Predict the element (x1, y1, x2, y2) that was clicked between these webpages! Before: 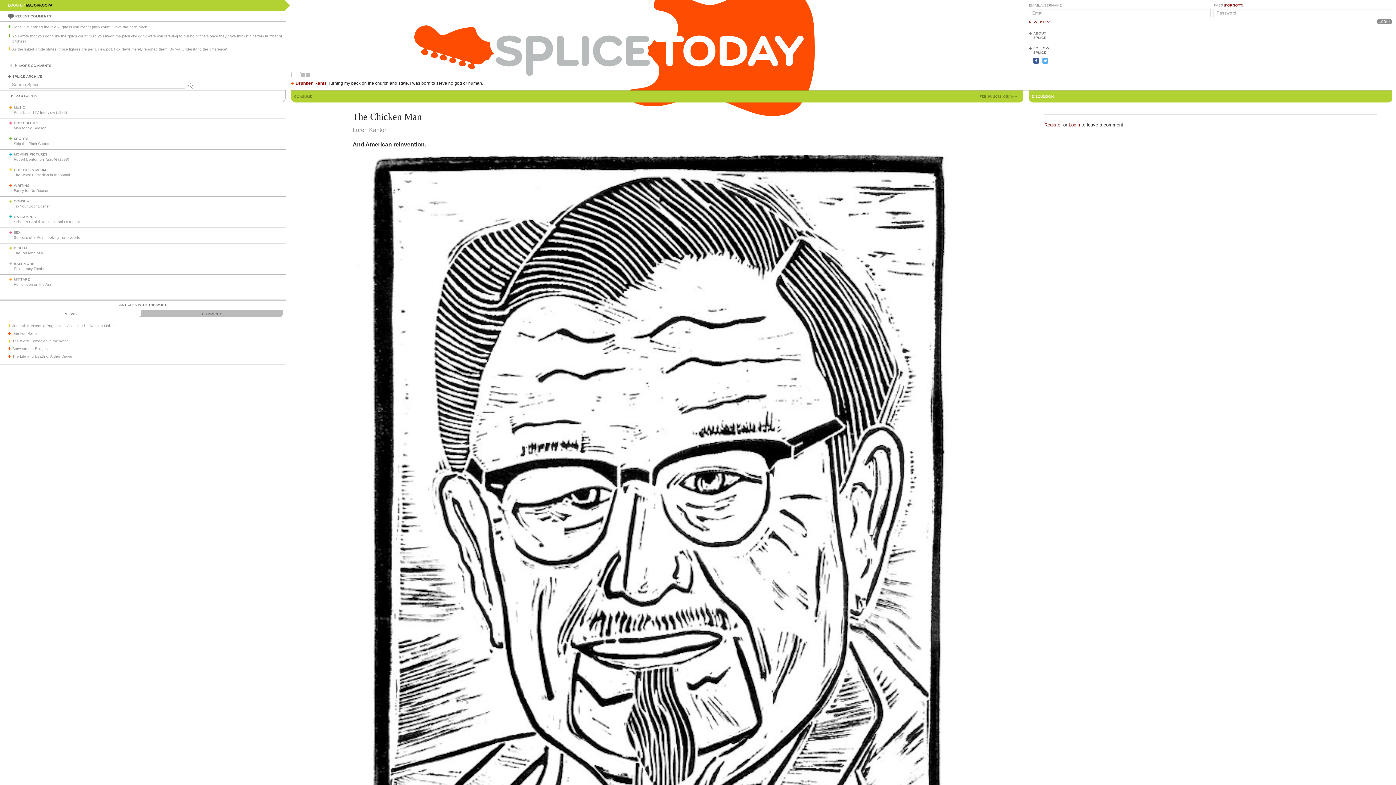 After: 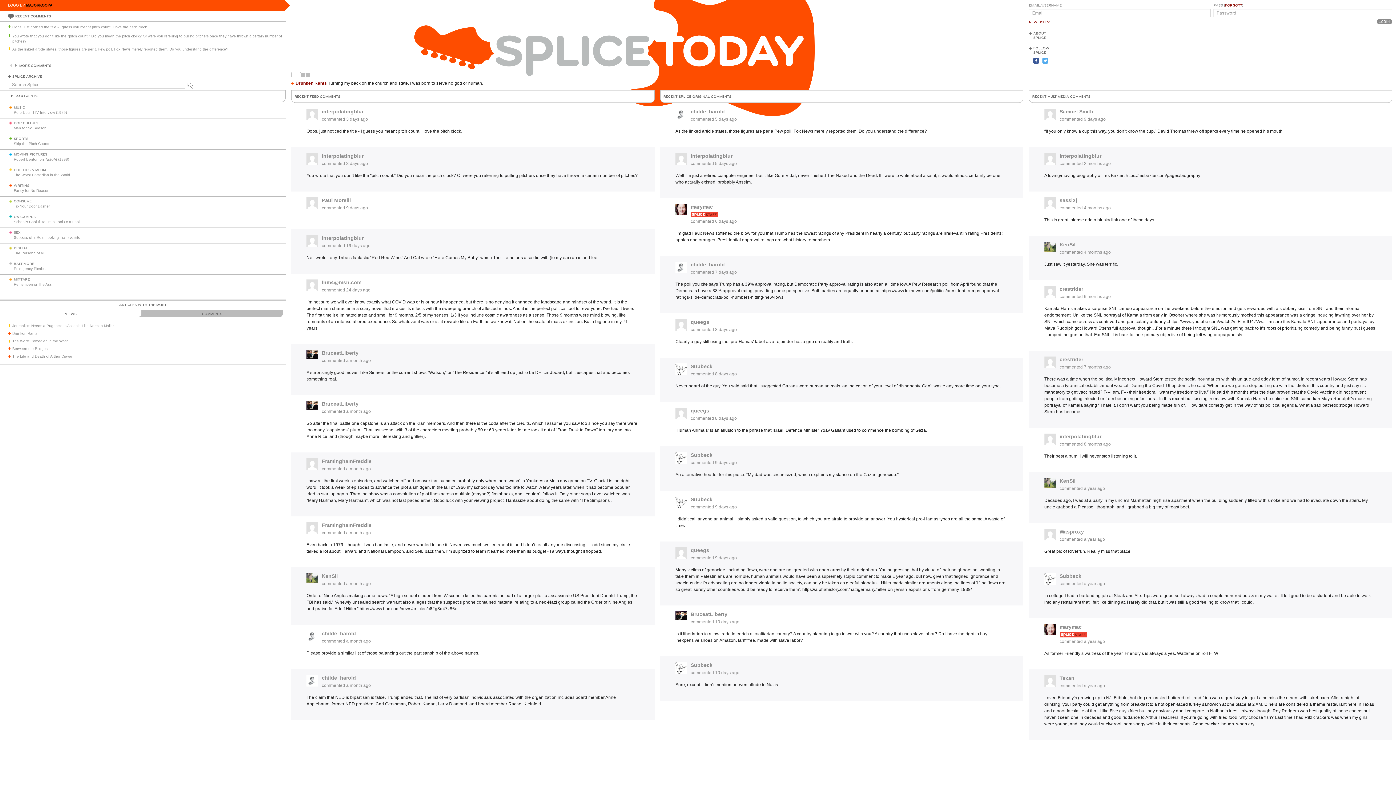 Action: label: RECENT COMMENTS bbox: (15, 14, 50, 18)